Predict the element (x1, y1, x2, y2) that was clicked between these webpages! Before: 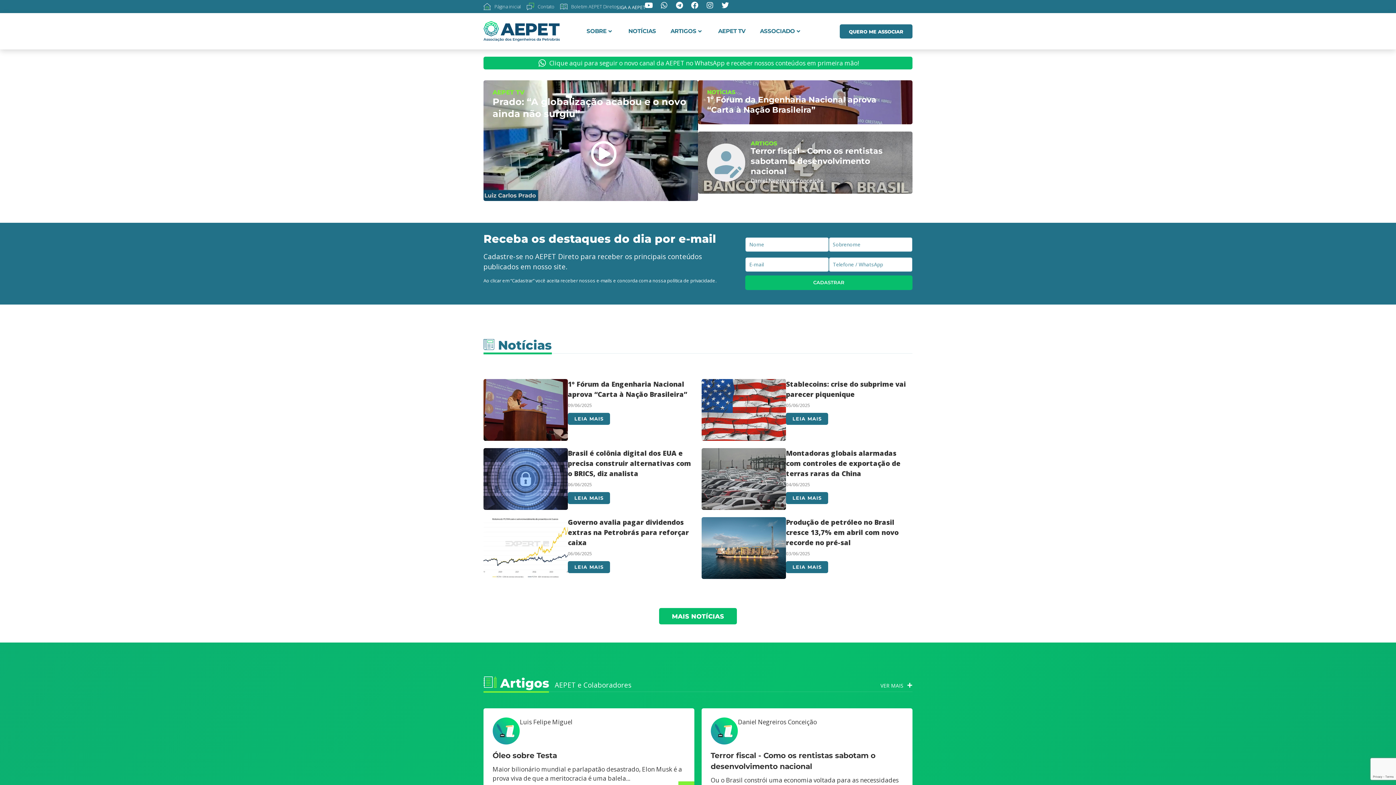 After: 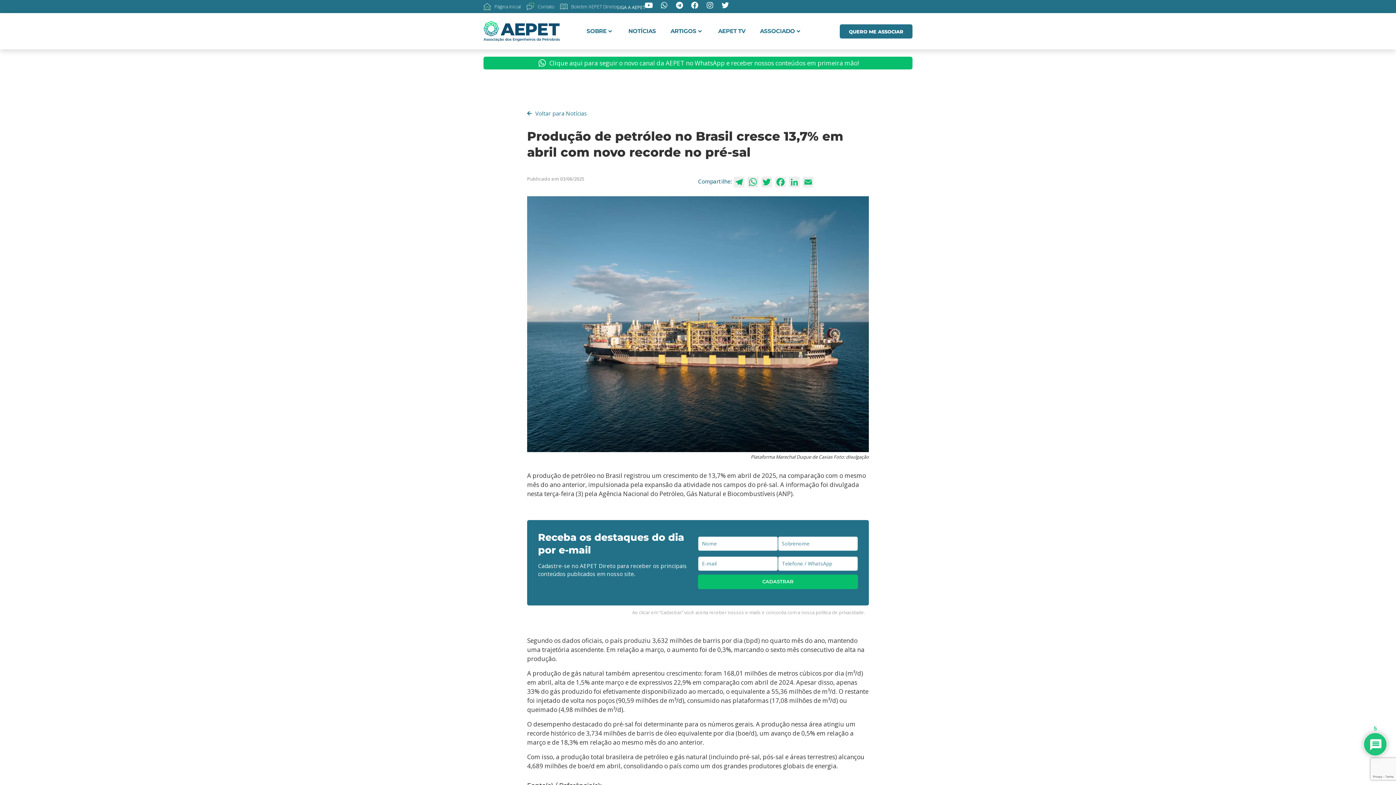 Action: bbox: (786, 517, 912, 548) label: Produção de petróleo no Brasil cresce 13,7% em abril com novo recorde no pré-sal